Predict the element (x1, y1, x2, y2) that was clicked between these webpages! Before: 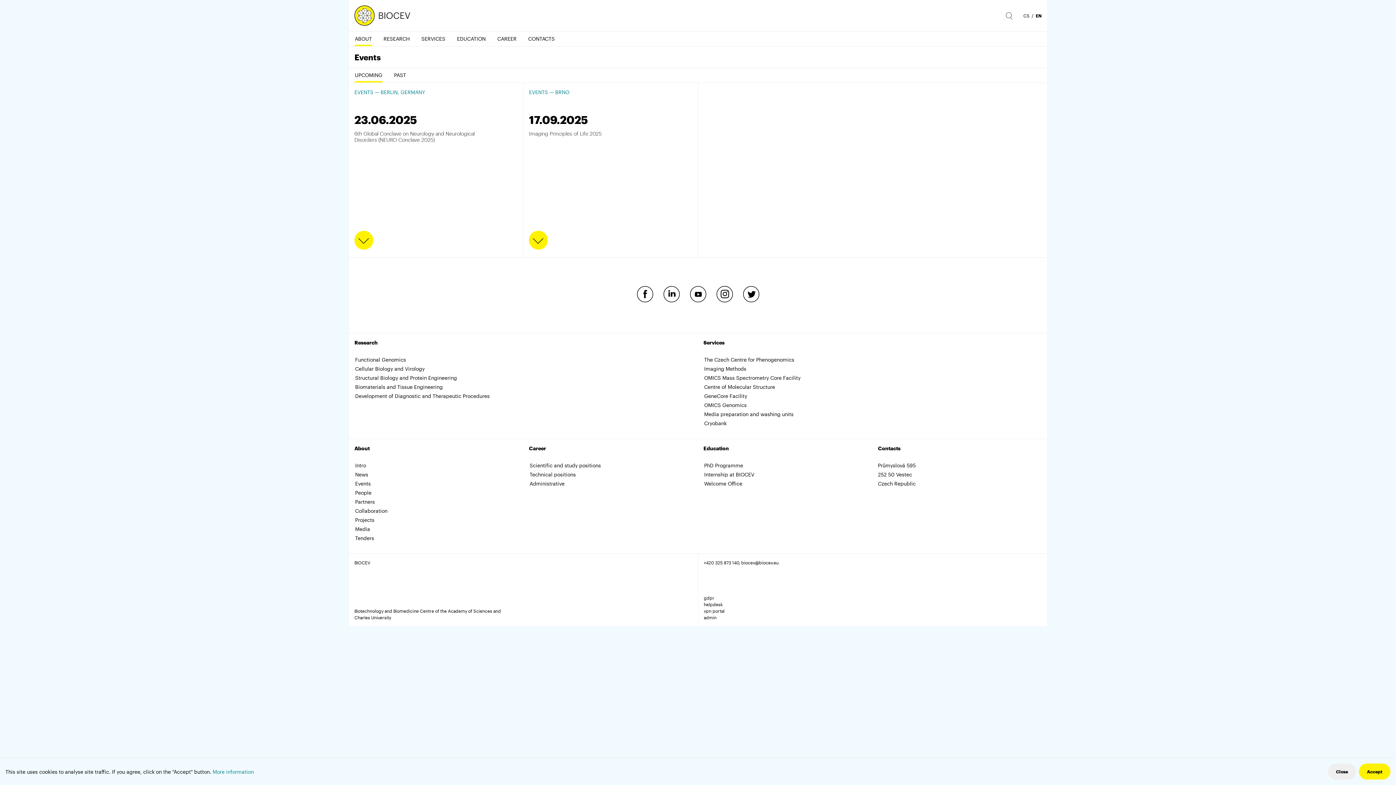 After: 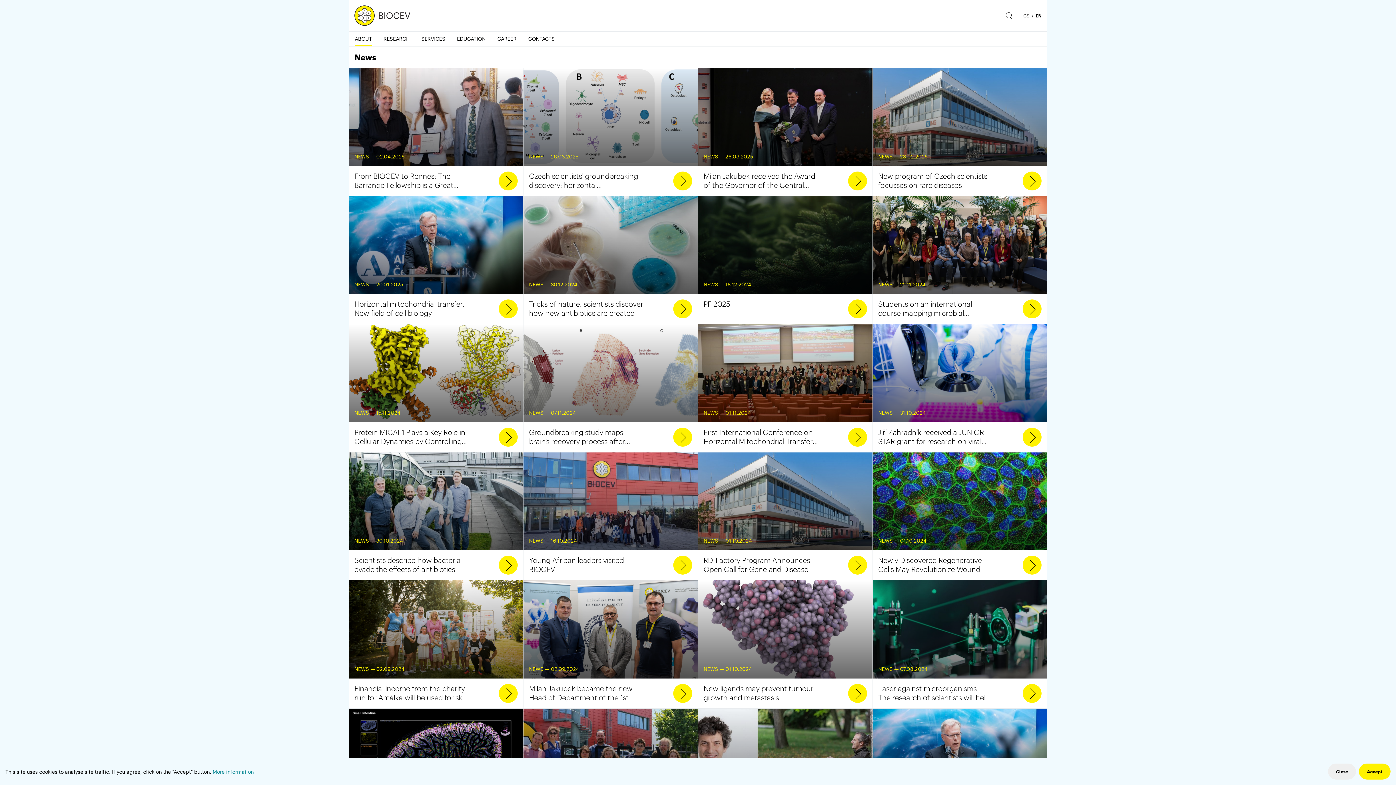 Action: bbox: (355, 471, 368, 477) label: News